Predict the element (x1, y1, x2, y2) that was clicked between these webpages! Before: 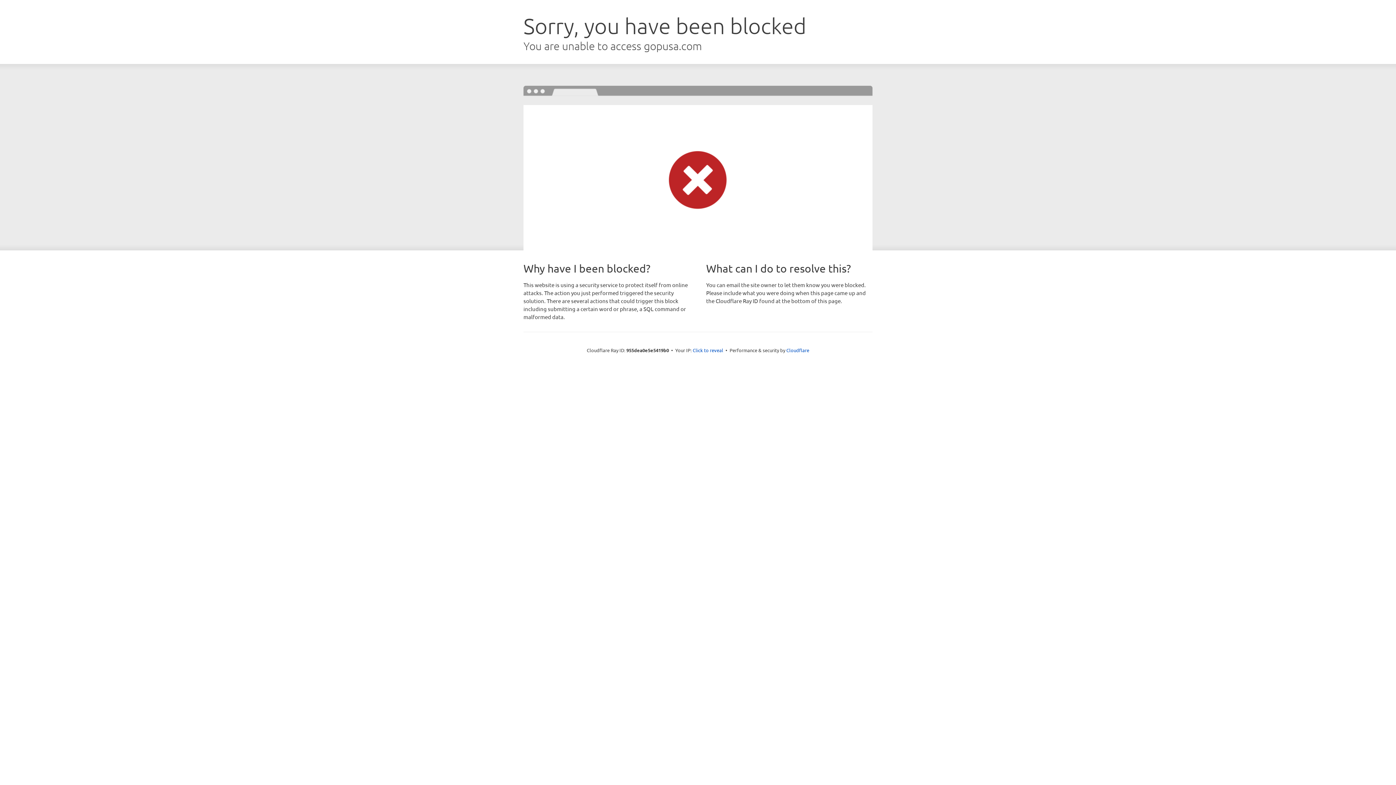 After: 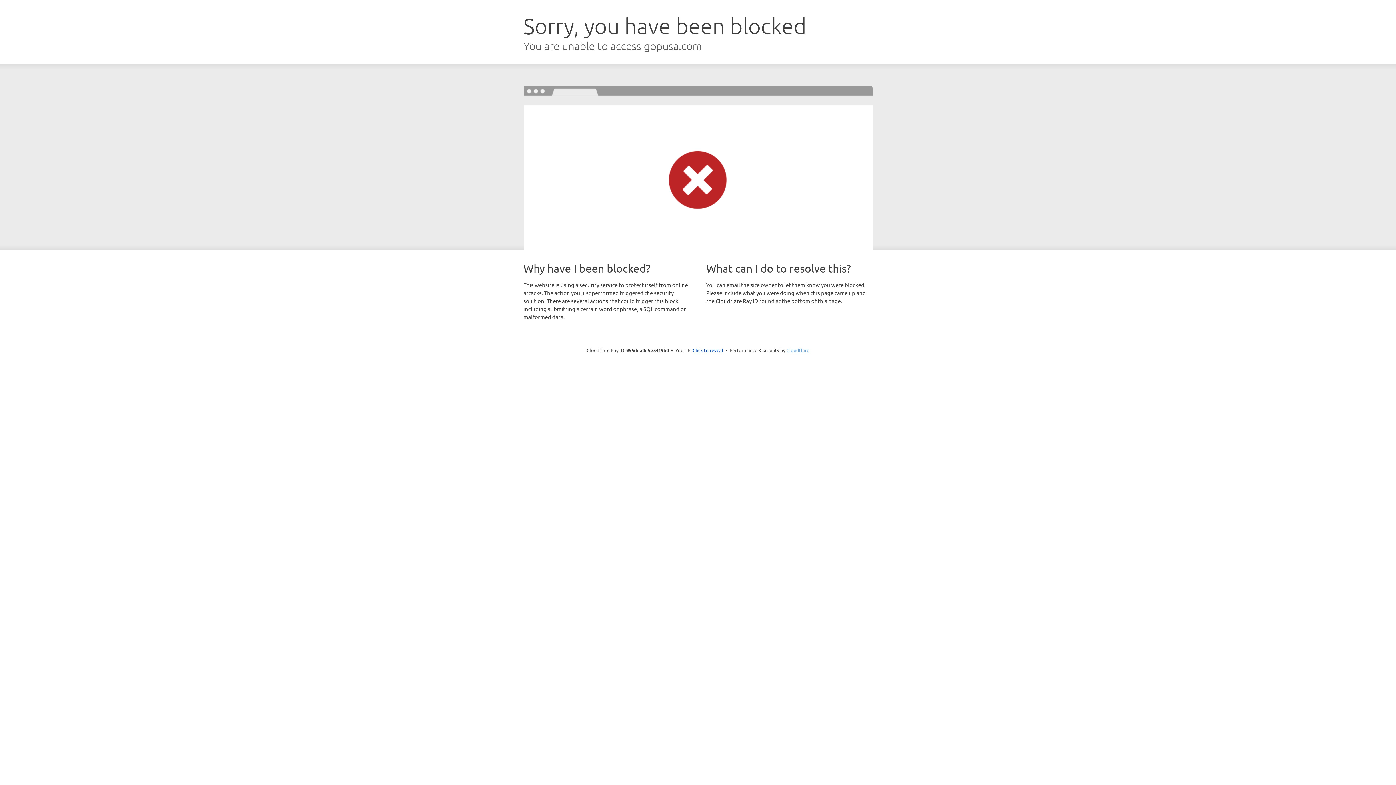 Action: label: Cloudflare bbox: (786, 347, 809, 353)